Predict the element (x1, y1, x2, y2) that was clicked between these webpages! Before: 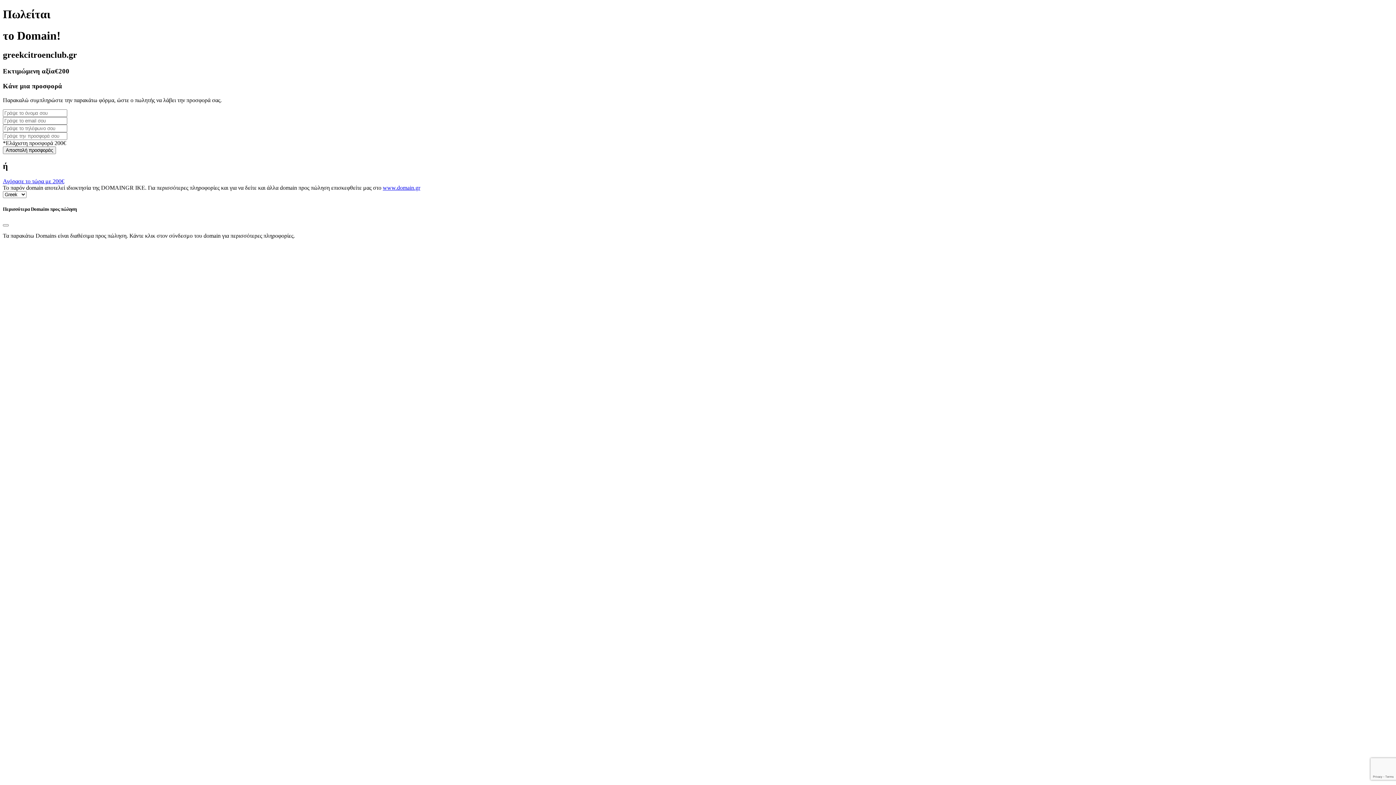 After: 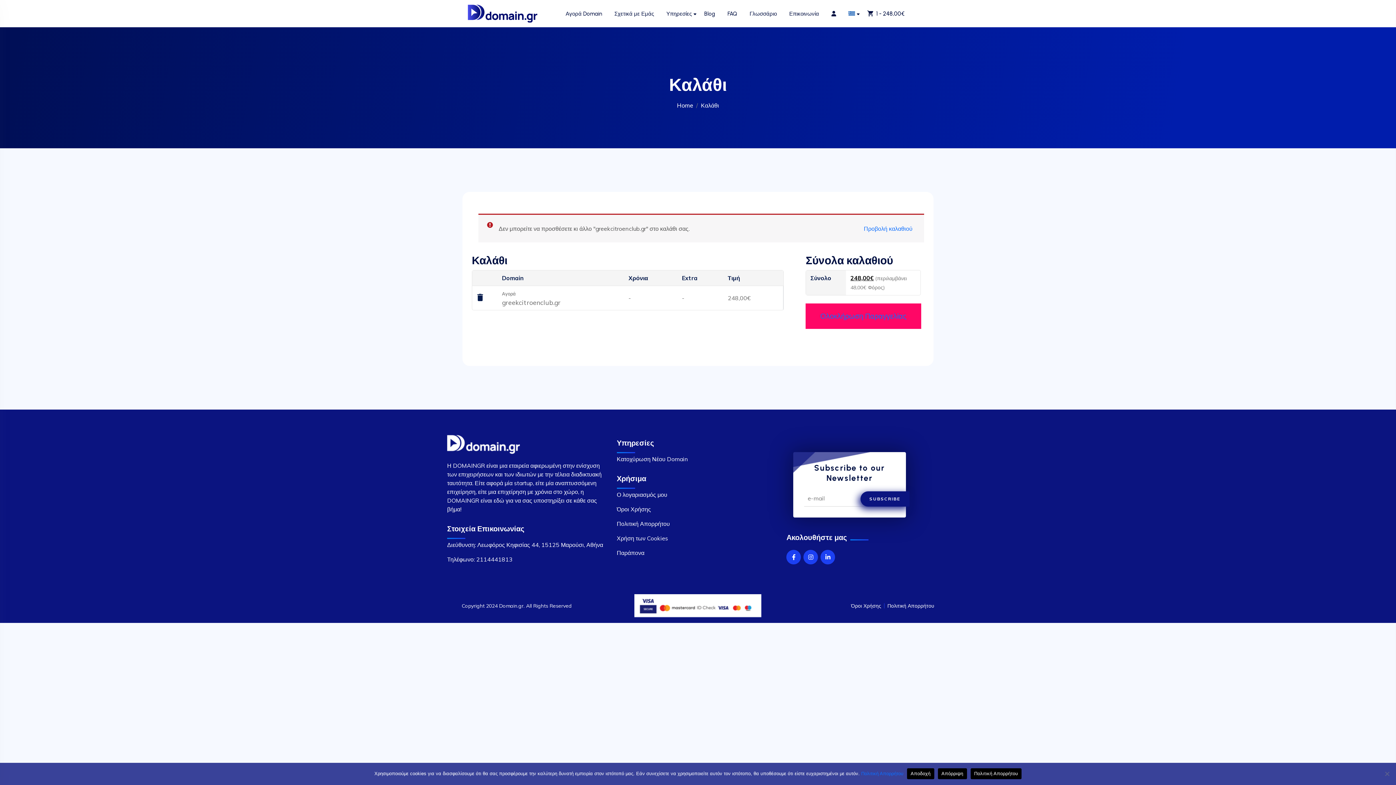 Action: bbox: (2, 178, 64, 184) label: Αγόρασε το τώρα με 200€